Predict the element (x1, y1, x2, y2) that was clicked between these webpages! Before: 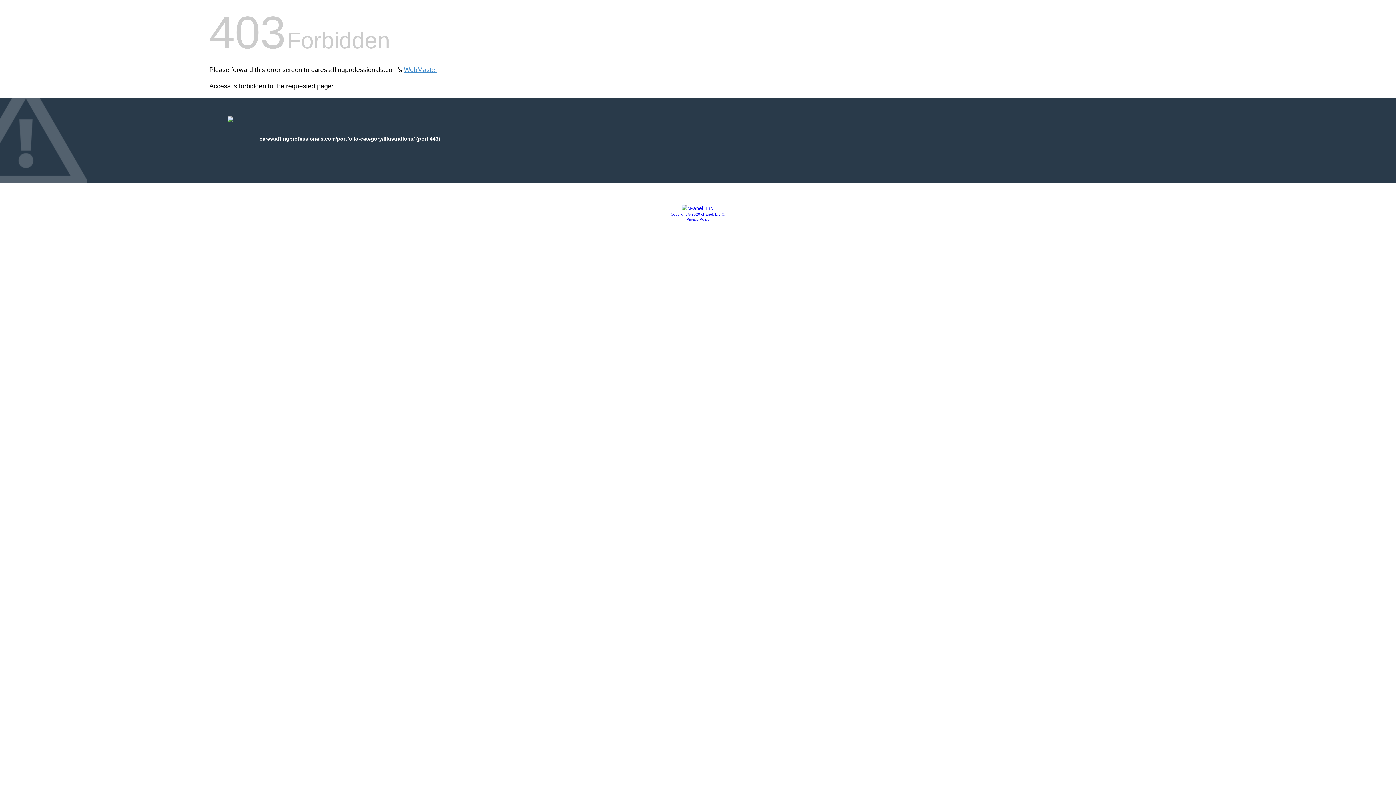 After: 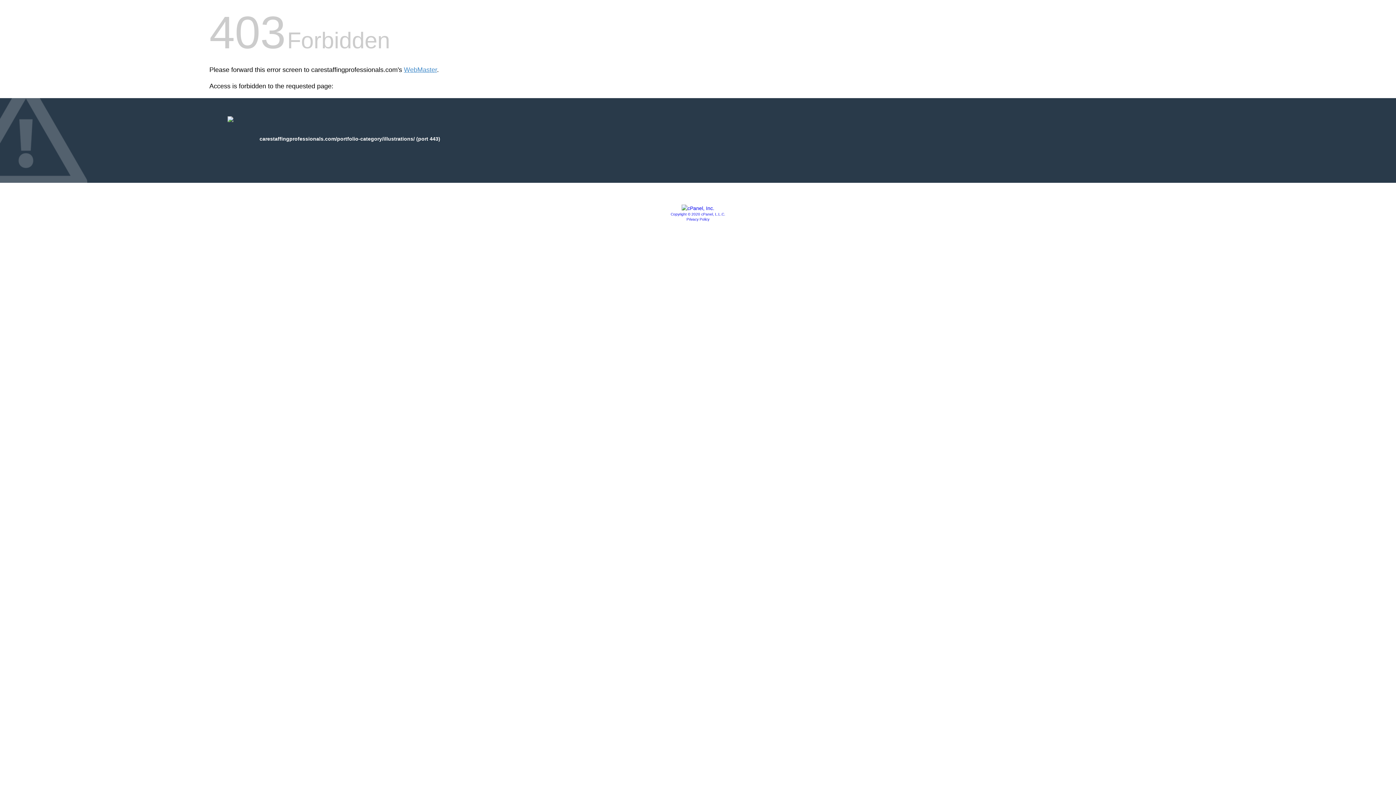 Action: label: Privacy Policy bbox: (686, 217, 709, 221)